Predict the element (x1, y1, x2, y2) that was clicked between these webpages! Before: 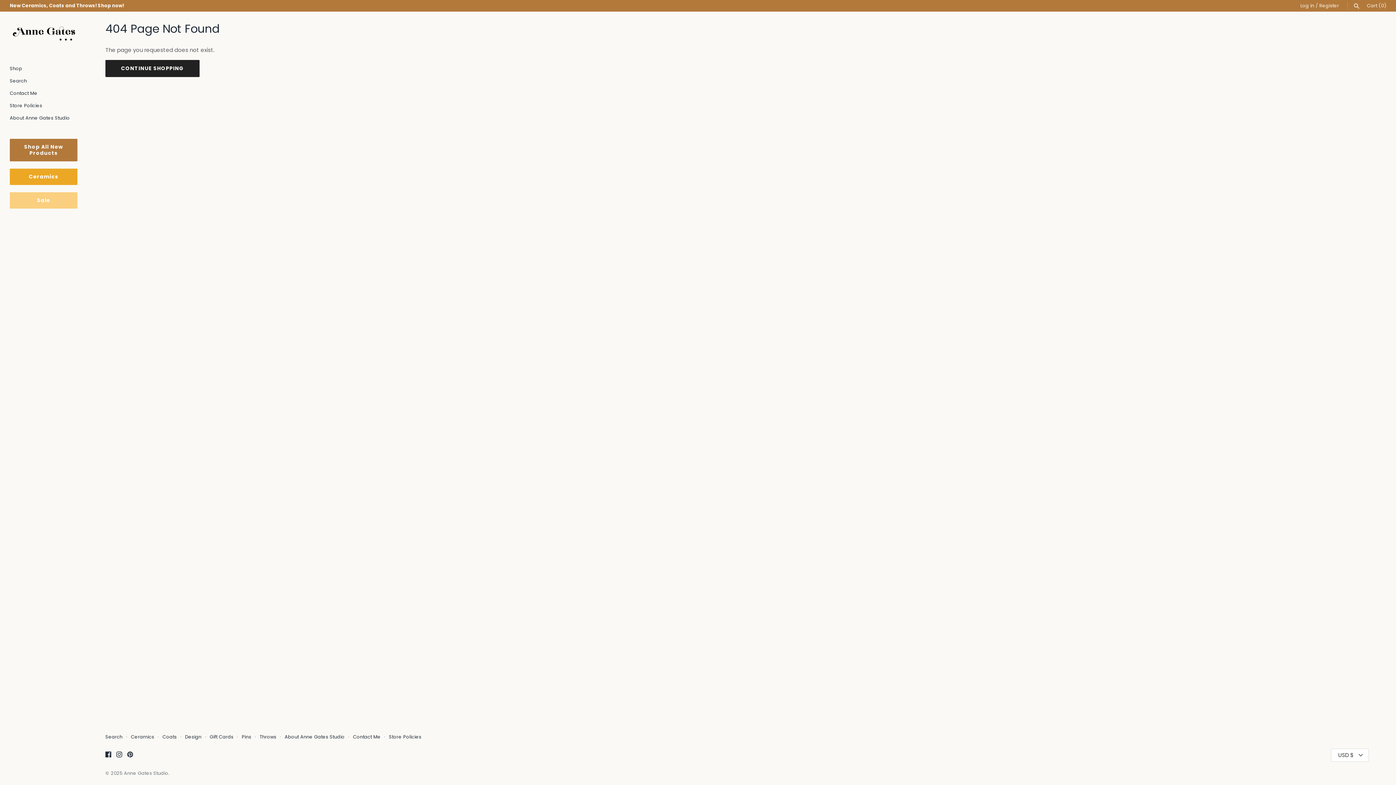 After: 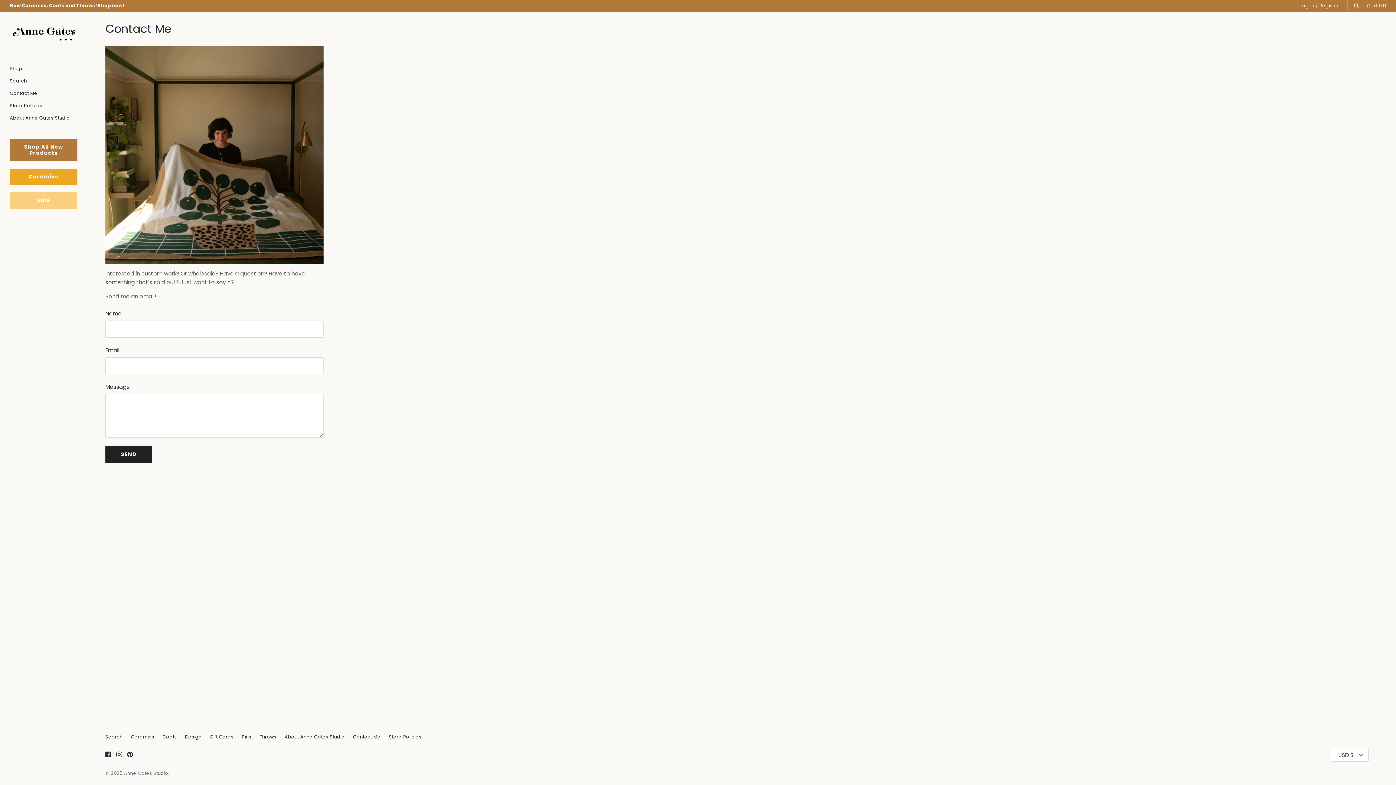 Action: label: Contact Me bbox: (9, 87, 77, 99)